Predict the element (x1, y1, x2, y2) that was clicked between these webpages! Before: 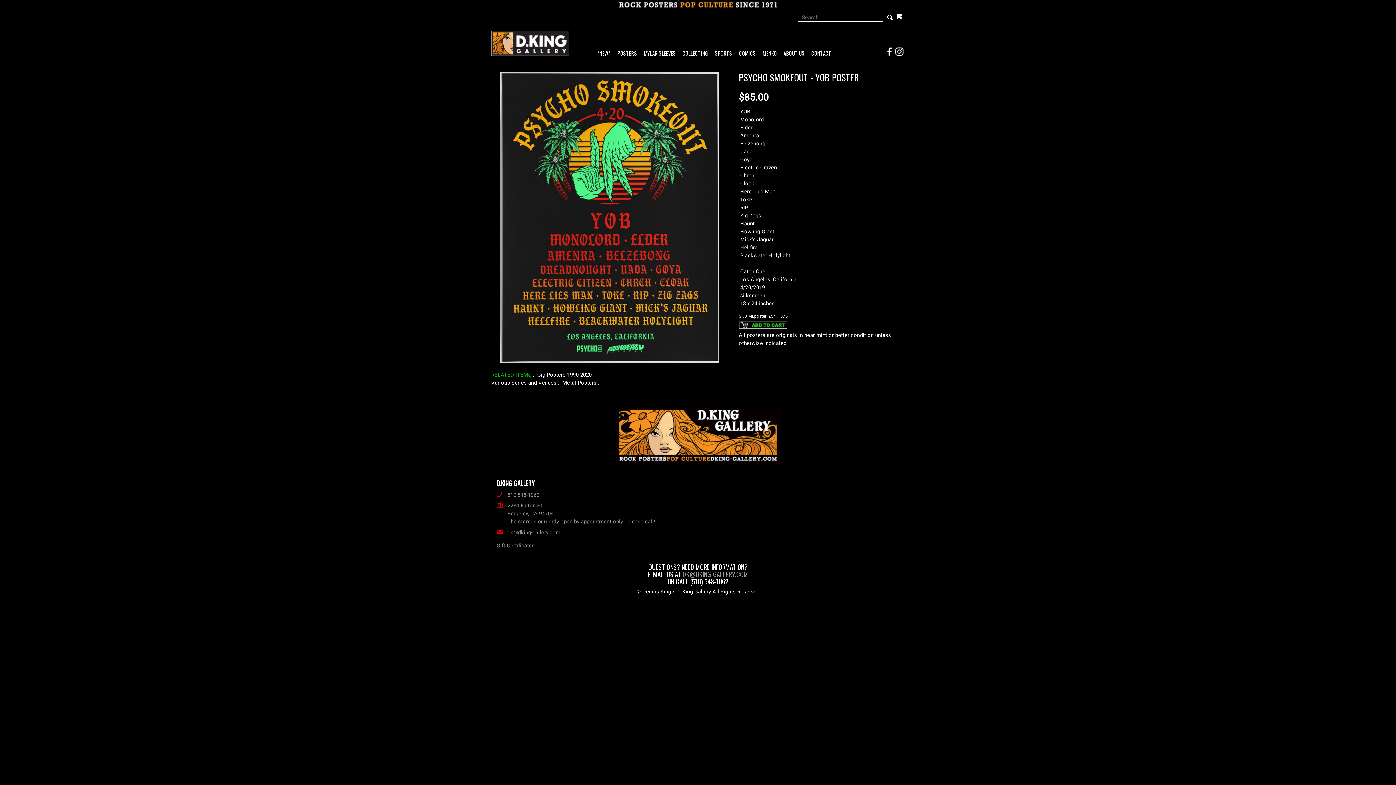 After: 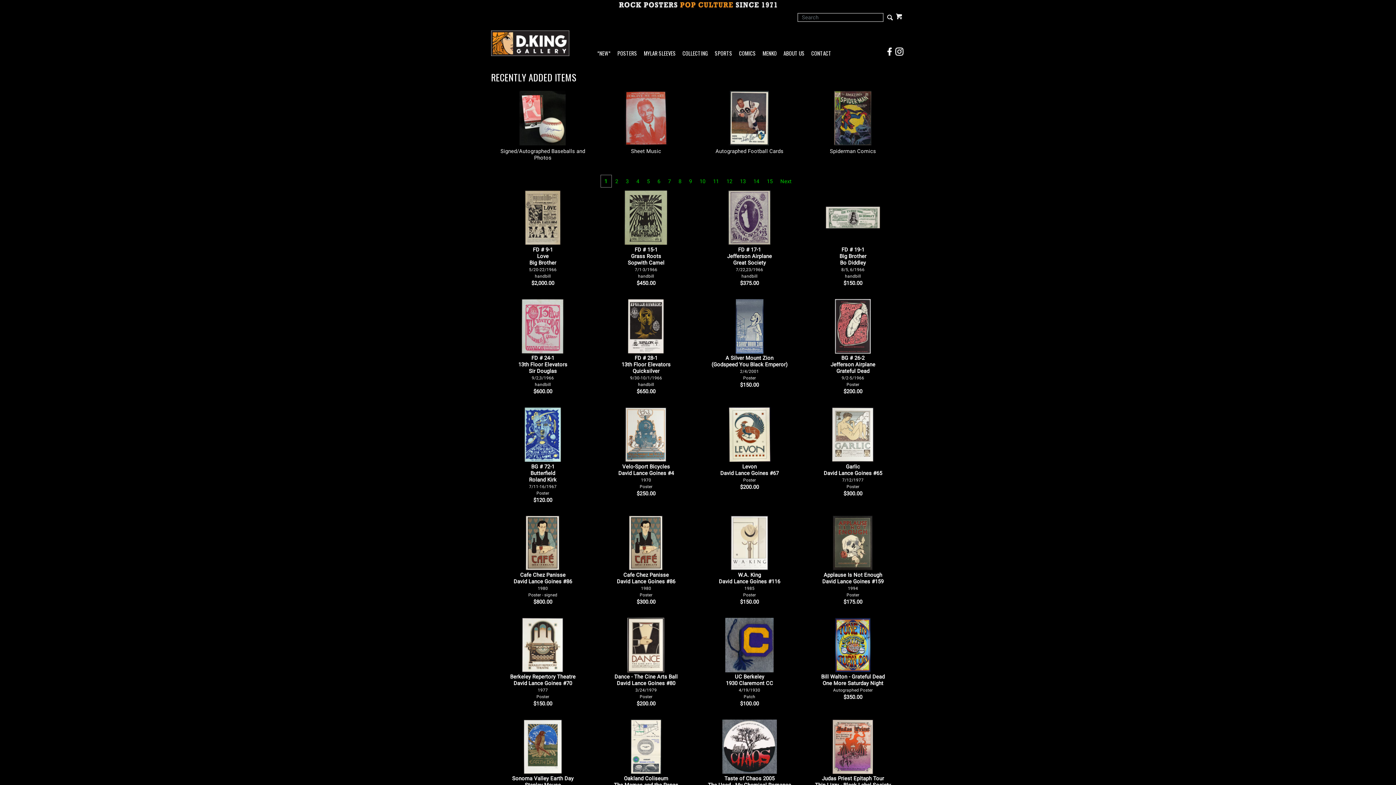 Action: bbox: (594, 51, 613, 56) label: *NEW*